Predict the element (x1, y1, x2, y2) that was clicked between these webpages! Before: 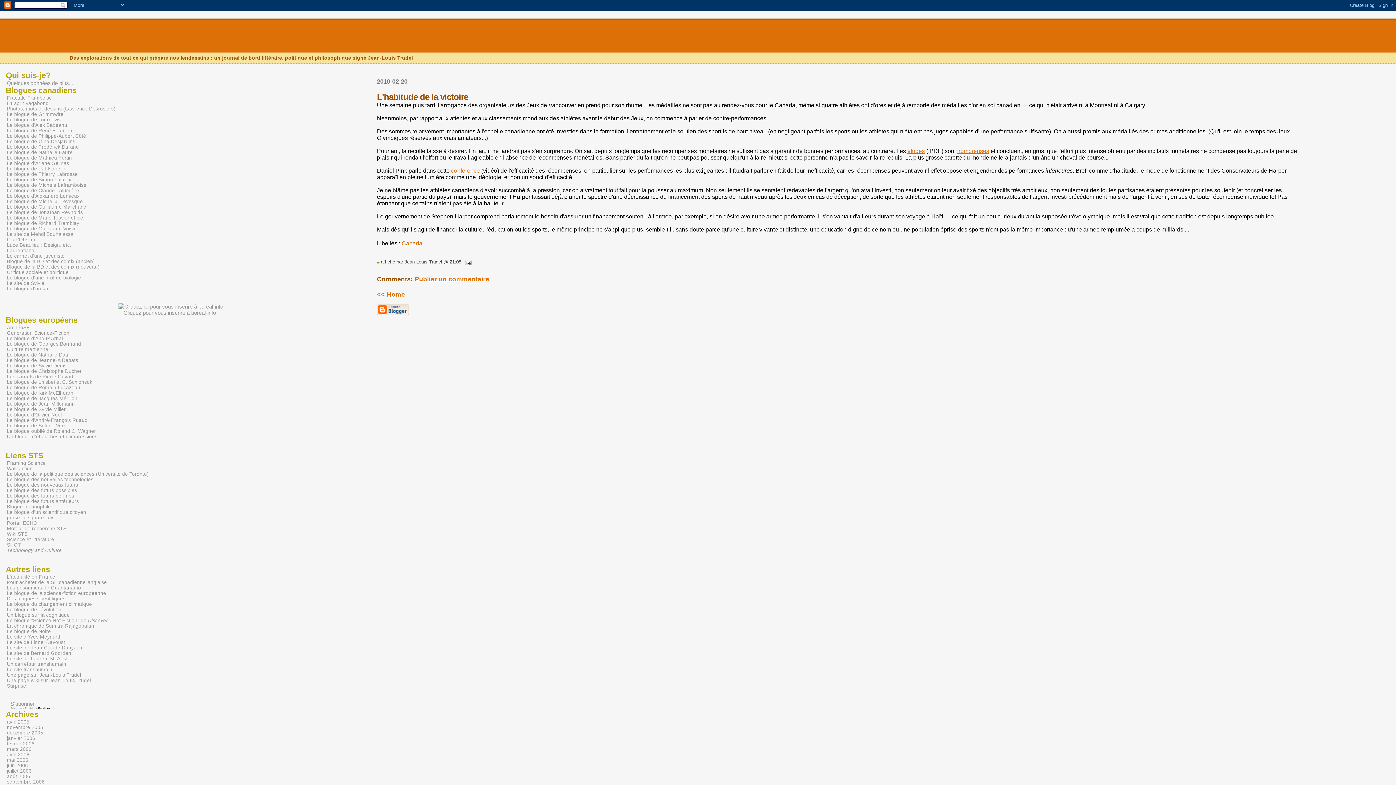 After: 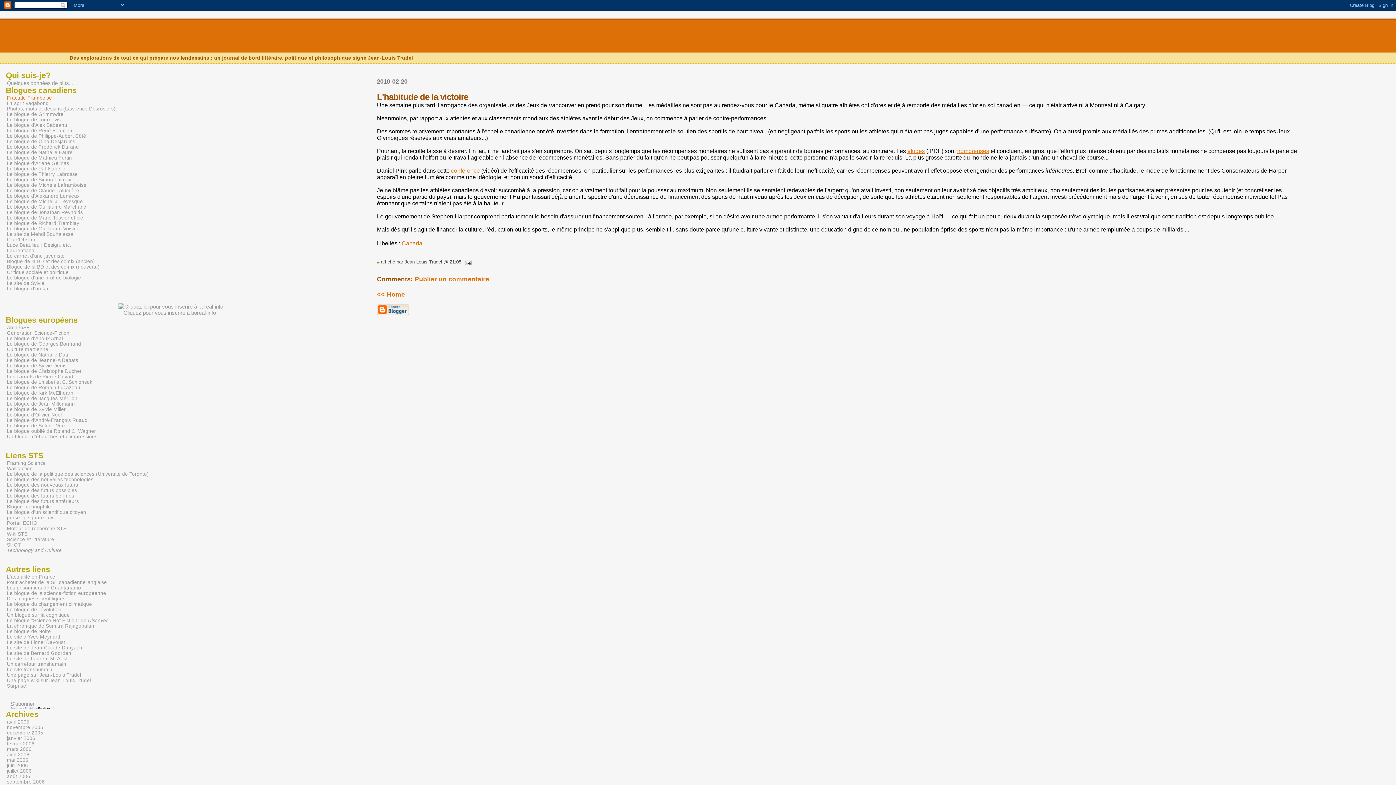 Action: bbox: (6, 94, 52, 101) label: Fractale Framboise